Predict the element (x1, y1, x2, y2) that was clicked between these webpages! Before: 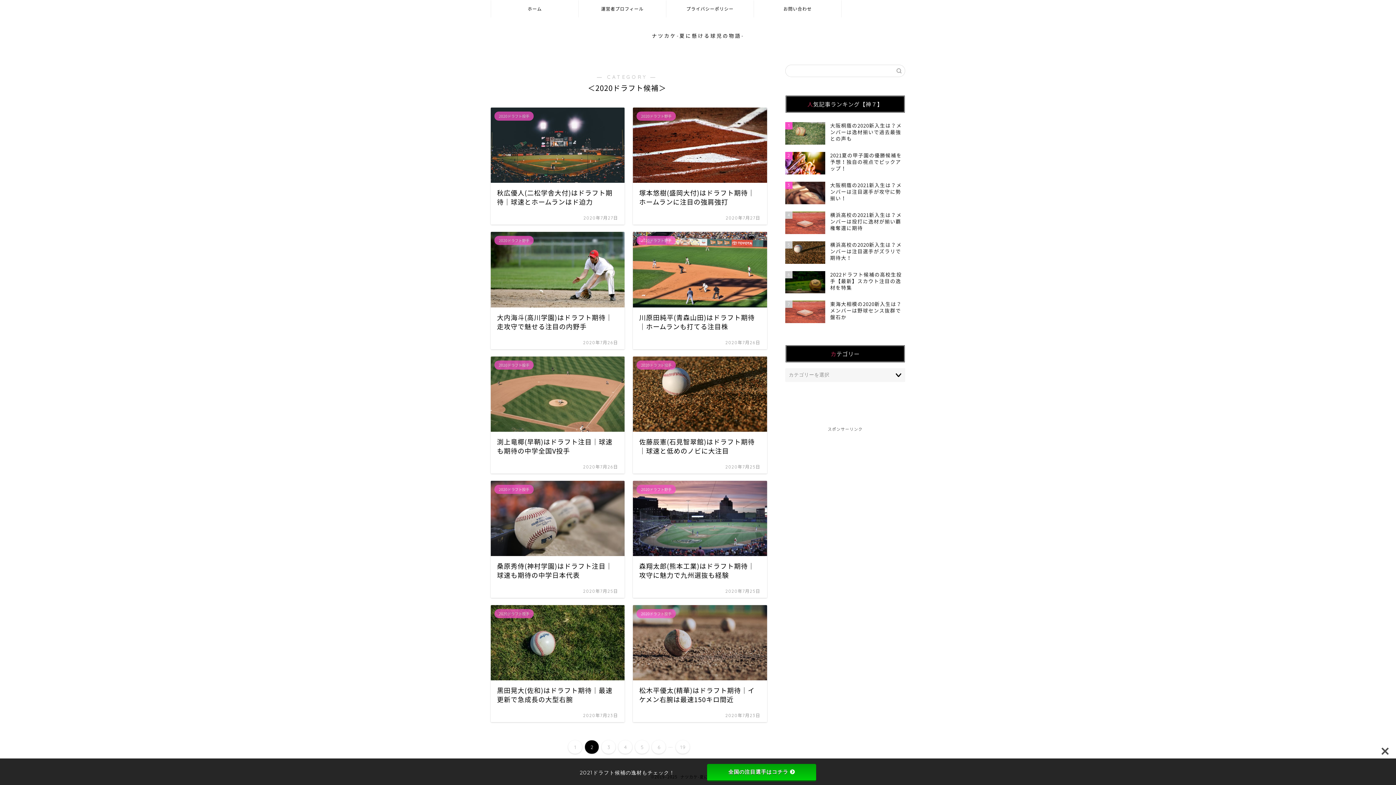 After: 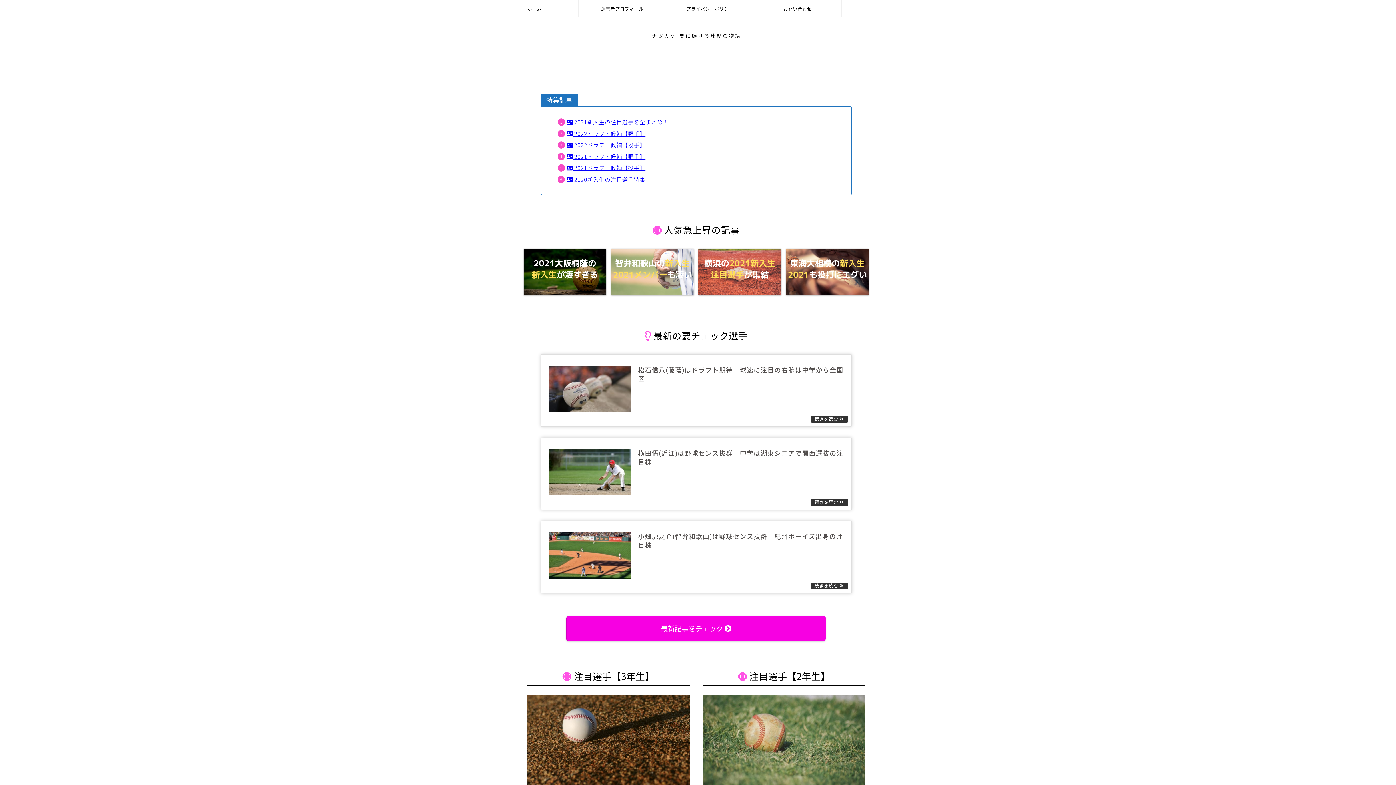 Action: bbox: (491, 0, 578, 17) label: ホーム